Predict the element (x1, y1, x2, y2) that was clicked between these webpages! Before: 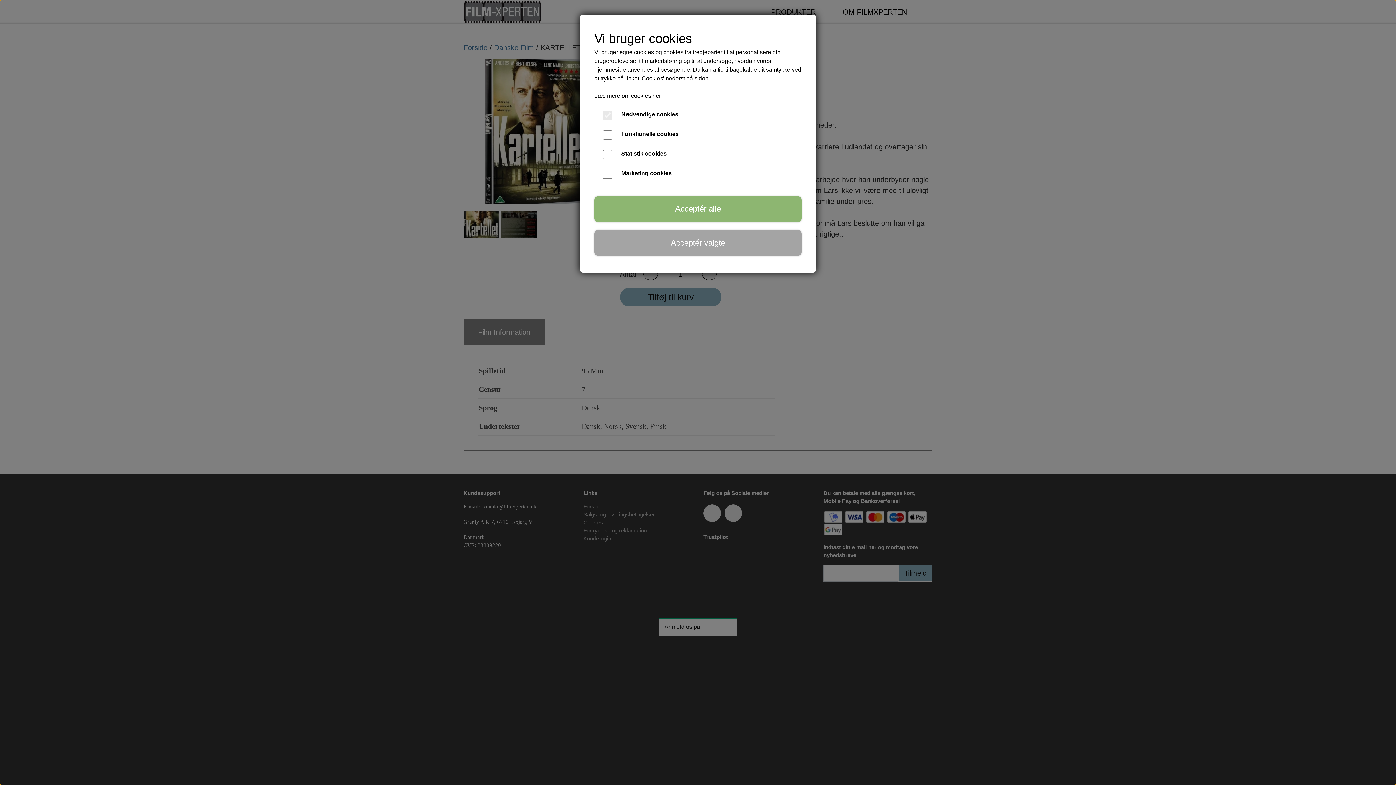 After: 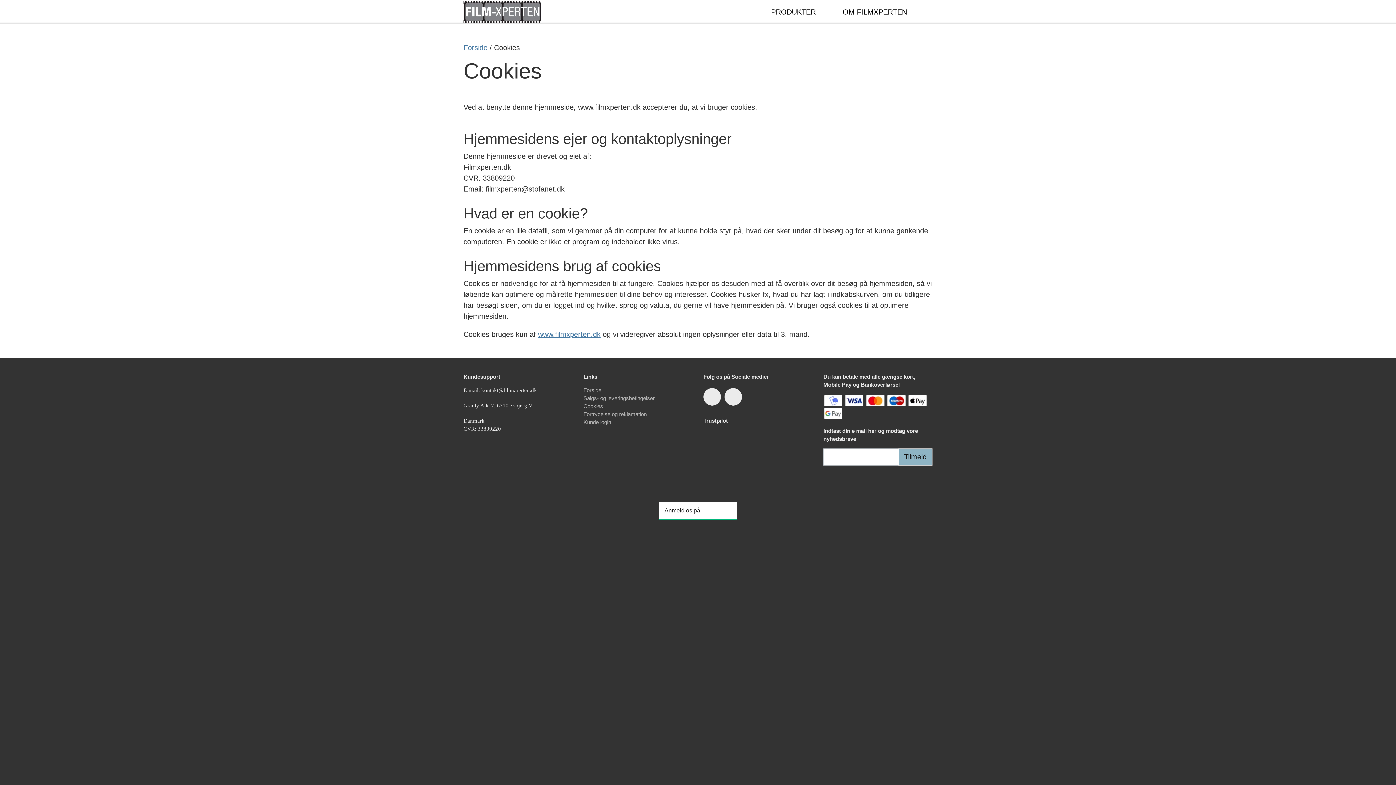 Action: bbox: (594, 92, 661, 98) label: Læs mere om cookies her